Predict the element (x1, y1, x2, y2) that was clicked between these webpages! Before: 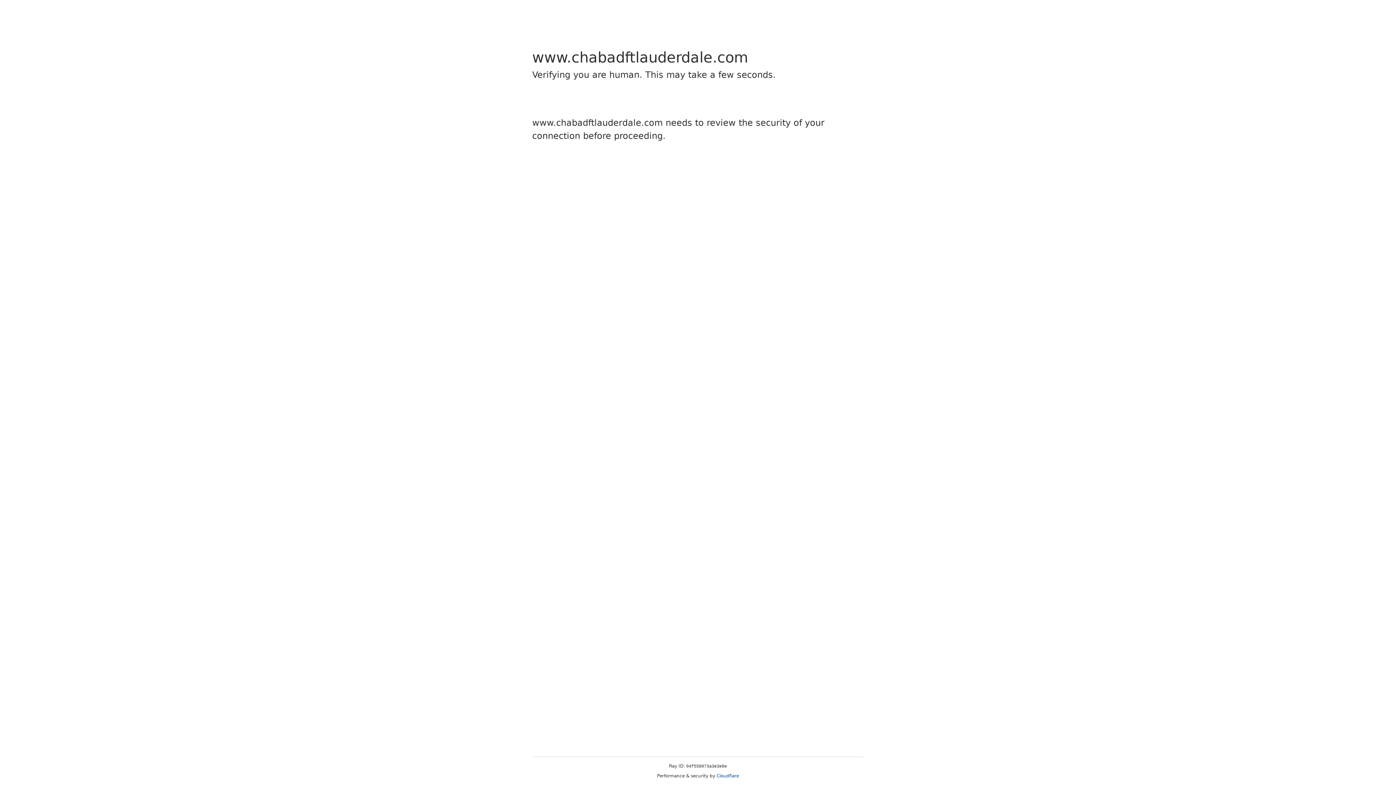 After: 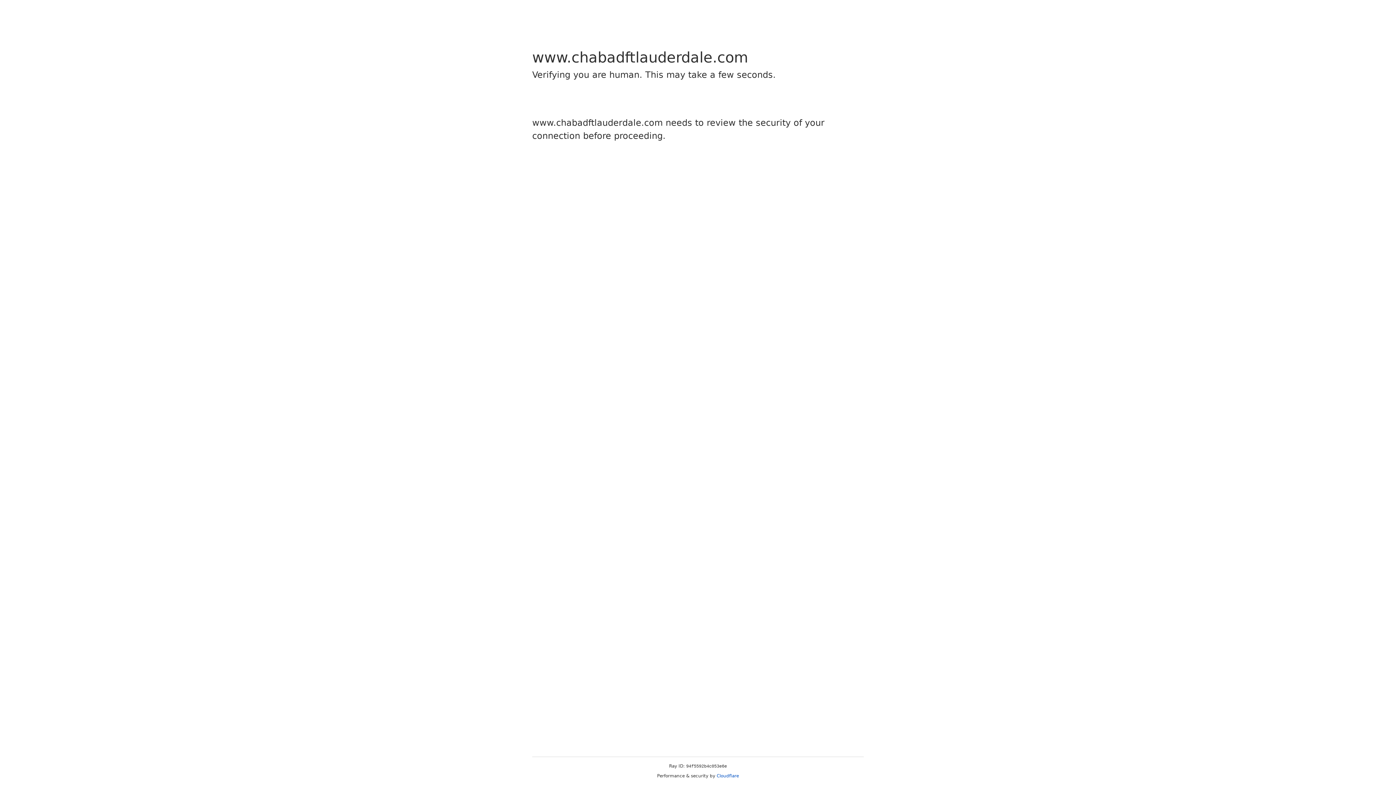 Action: bbox: (716, 773, 739, 778) label: Cloudflare